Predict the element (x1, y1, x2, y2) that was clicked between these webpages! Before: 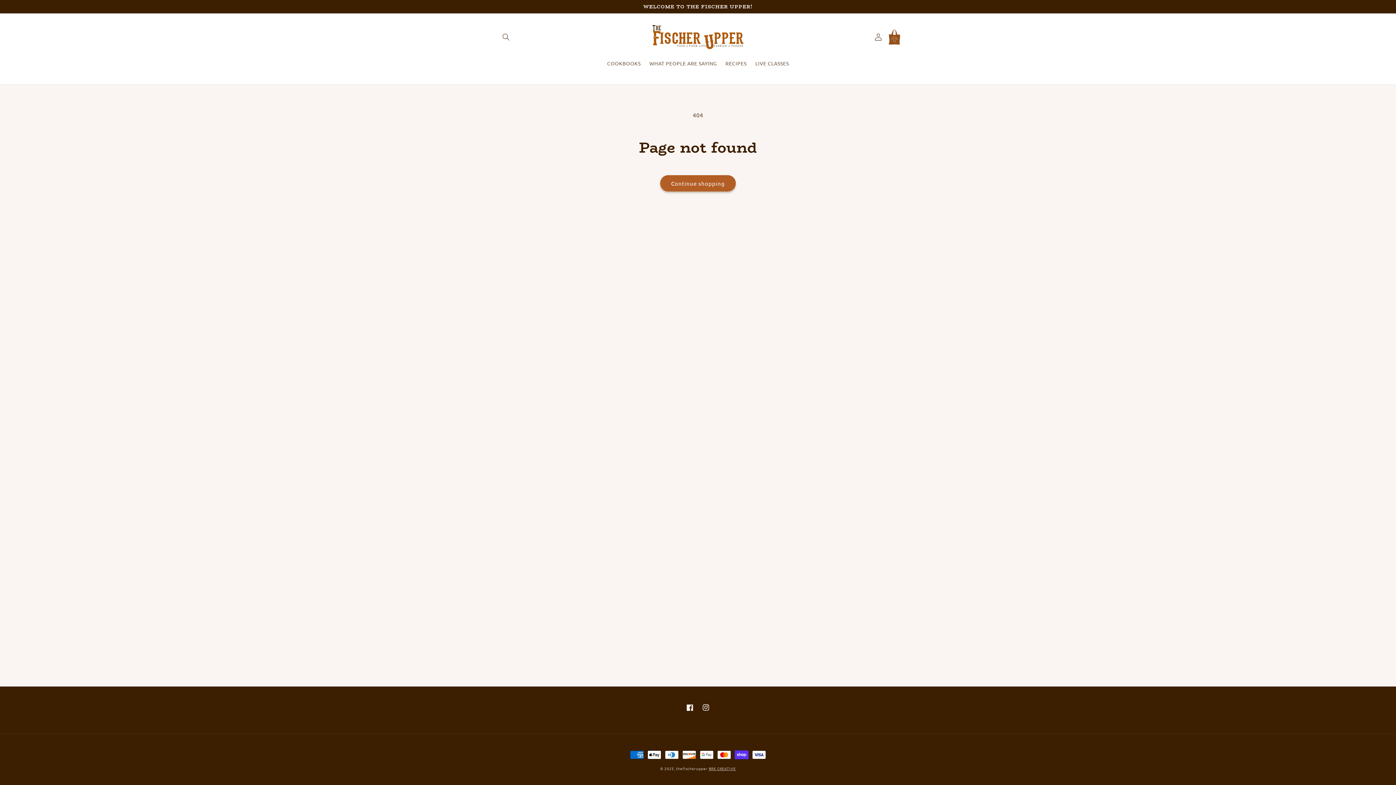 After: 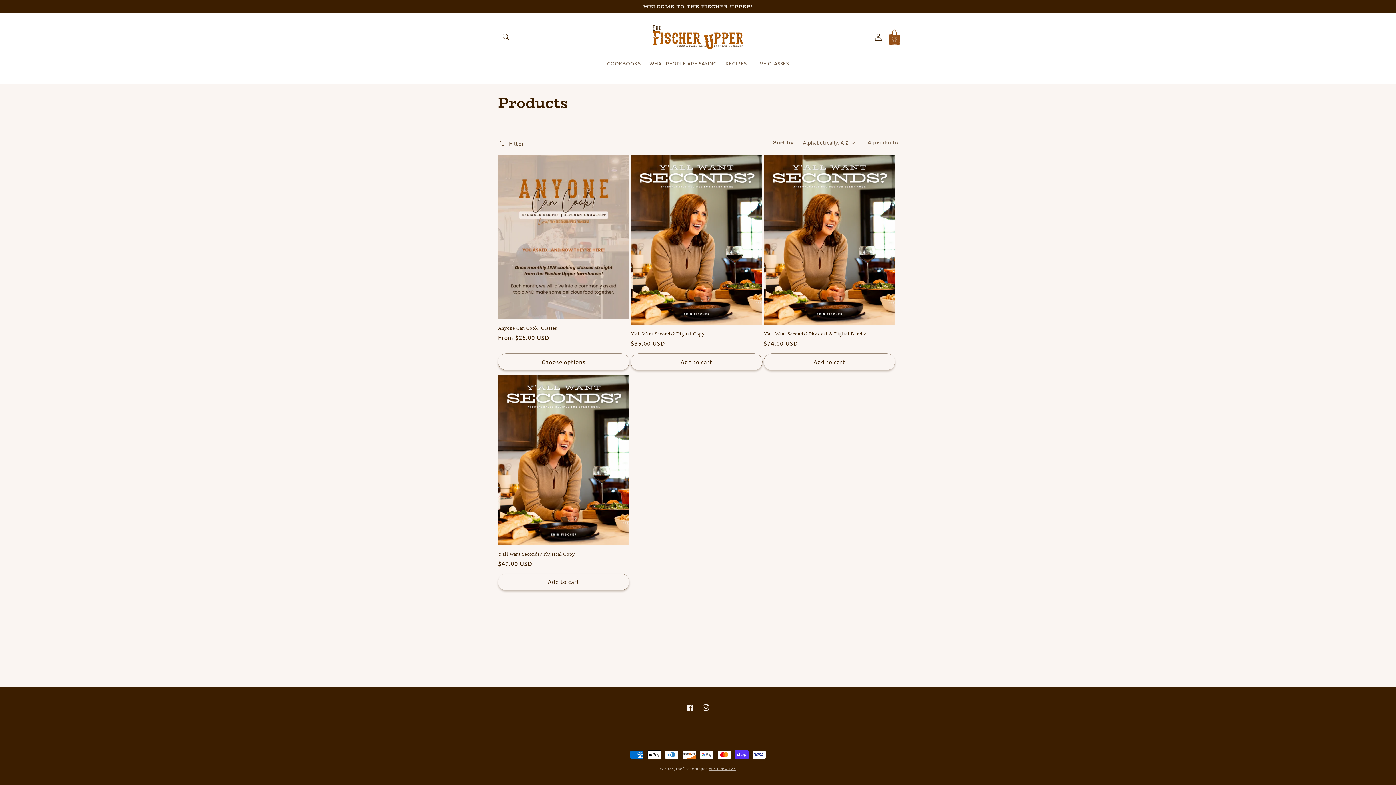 Action: bbox: (660, 175, 736, 191) label: Continue shopping